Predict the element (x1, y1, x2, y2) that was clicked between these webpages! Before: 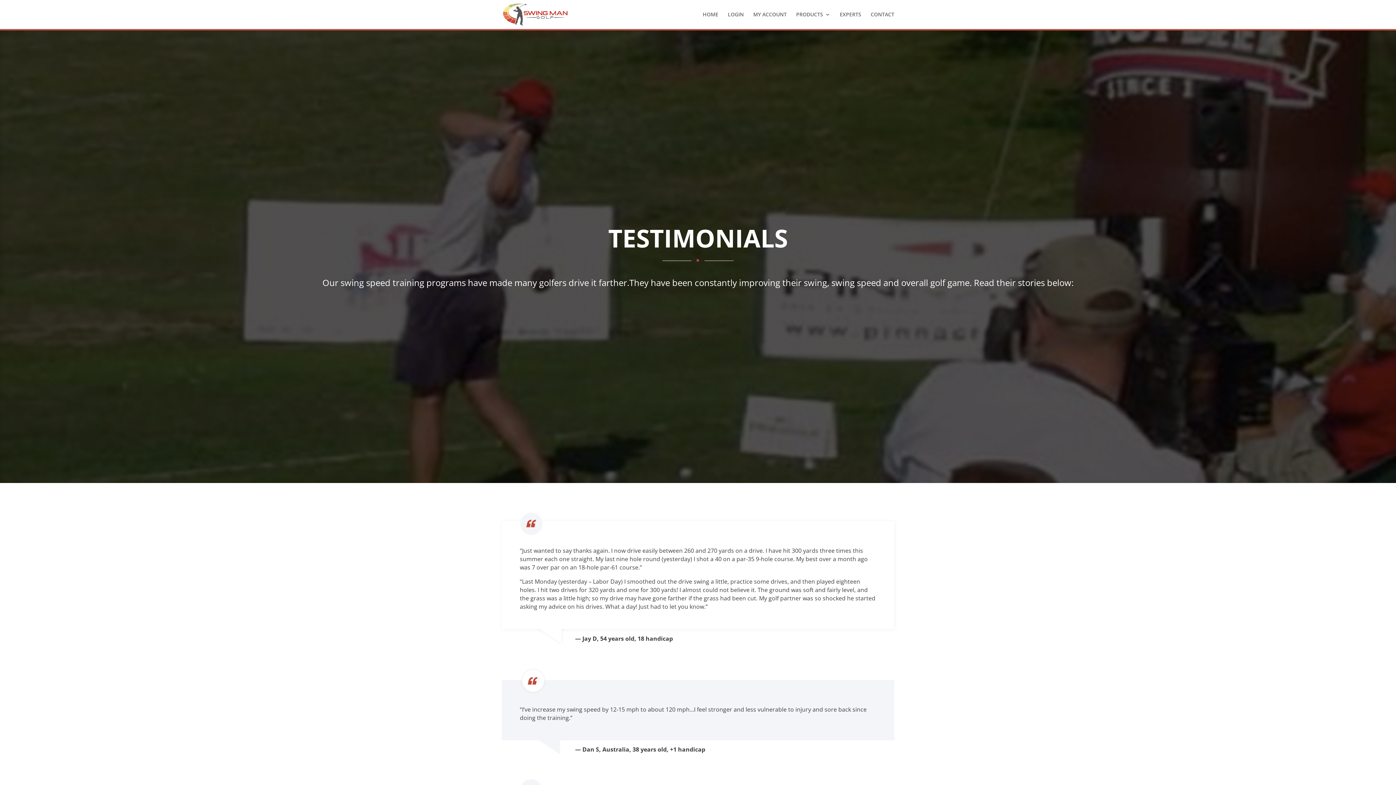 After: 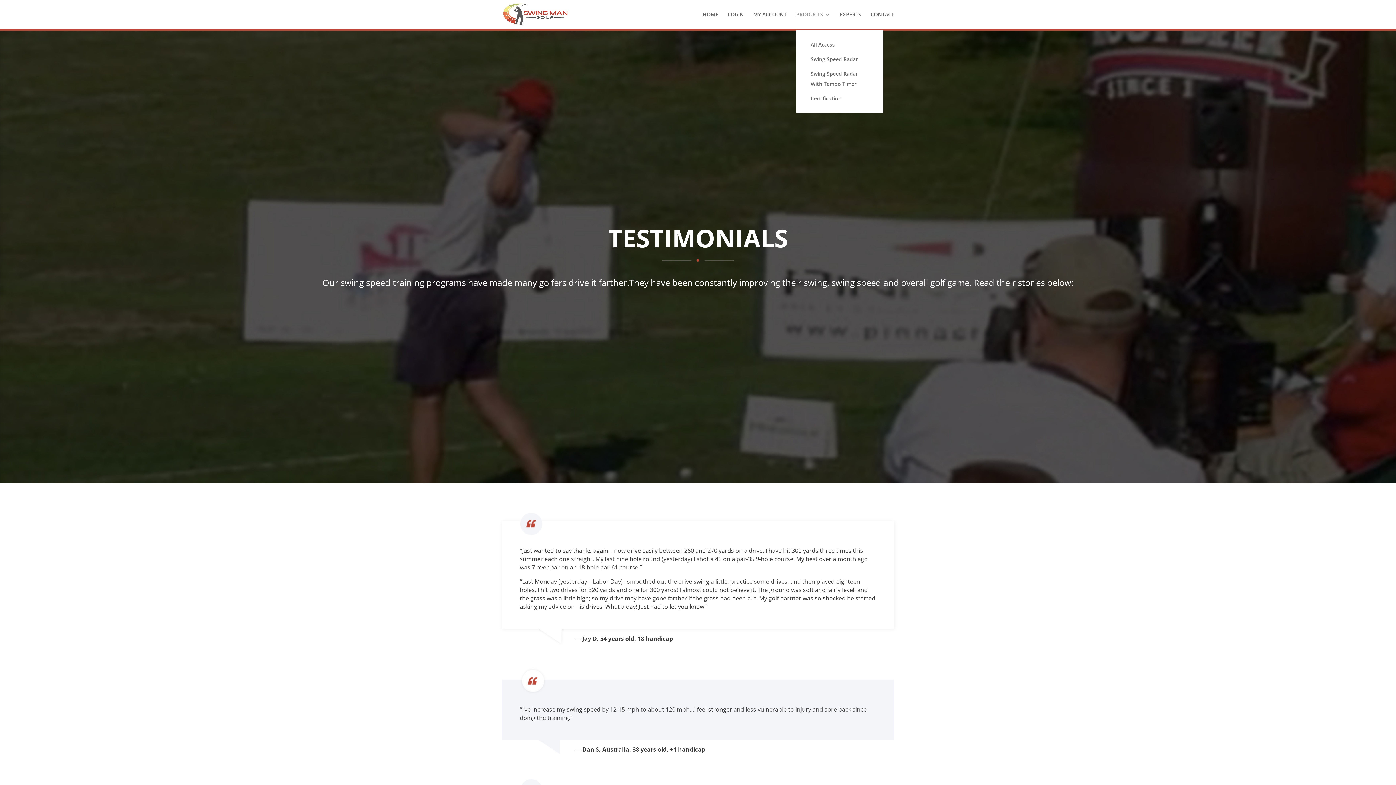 Action: bbox: (796, 12, 830, 29) label: PRODUCTS